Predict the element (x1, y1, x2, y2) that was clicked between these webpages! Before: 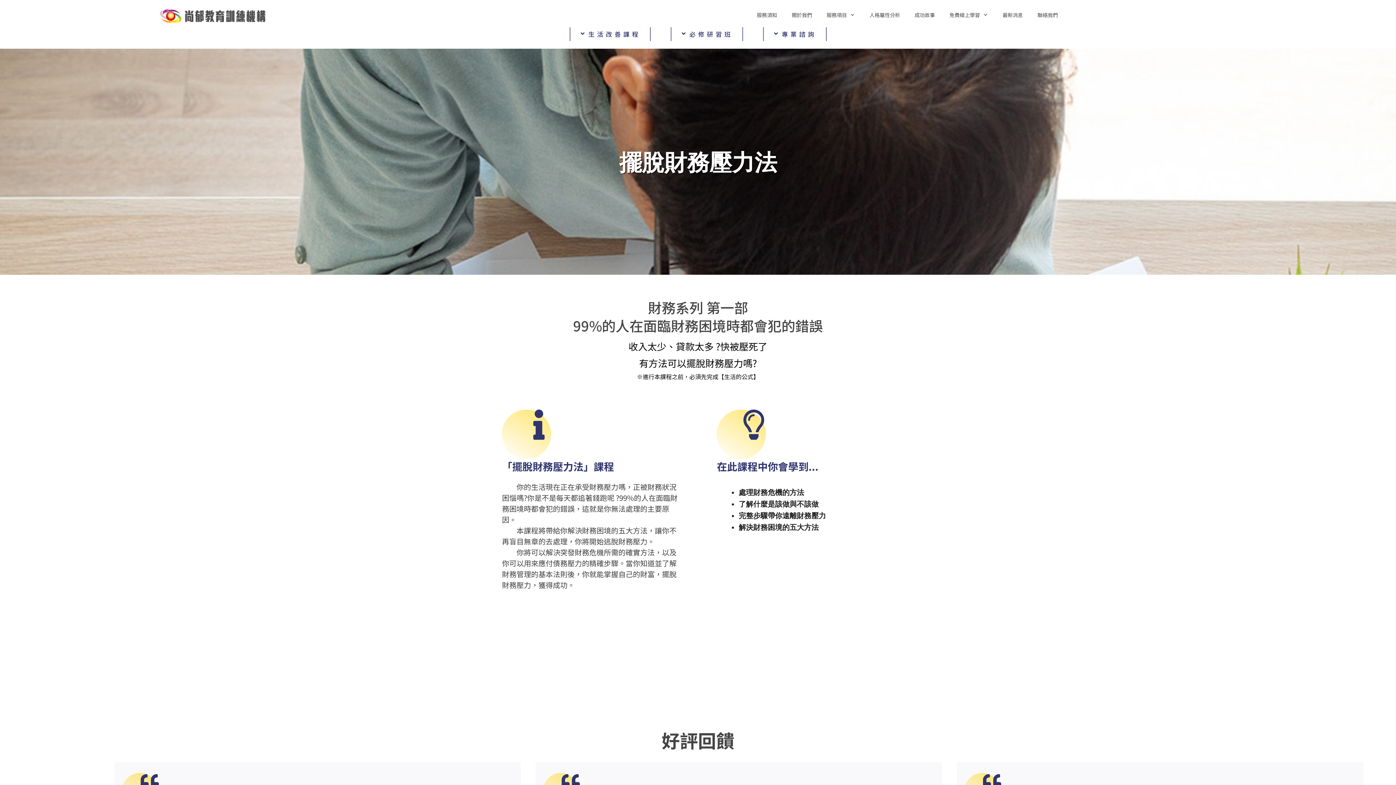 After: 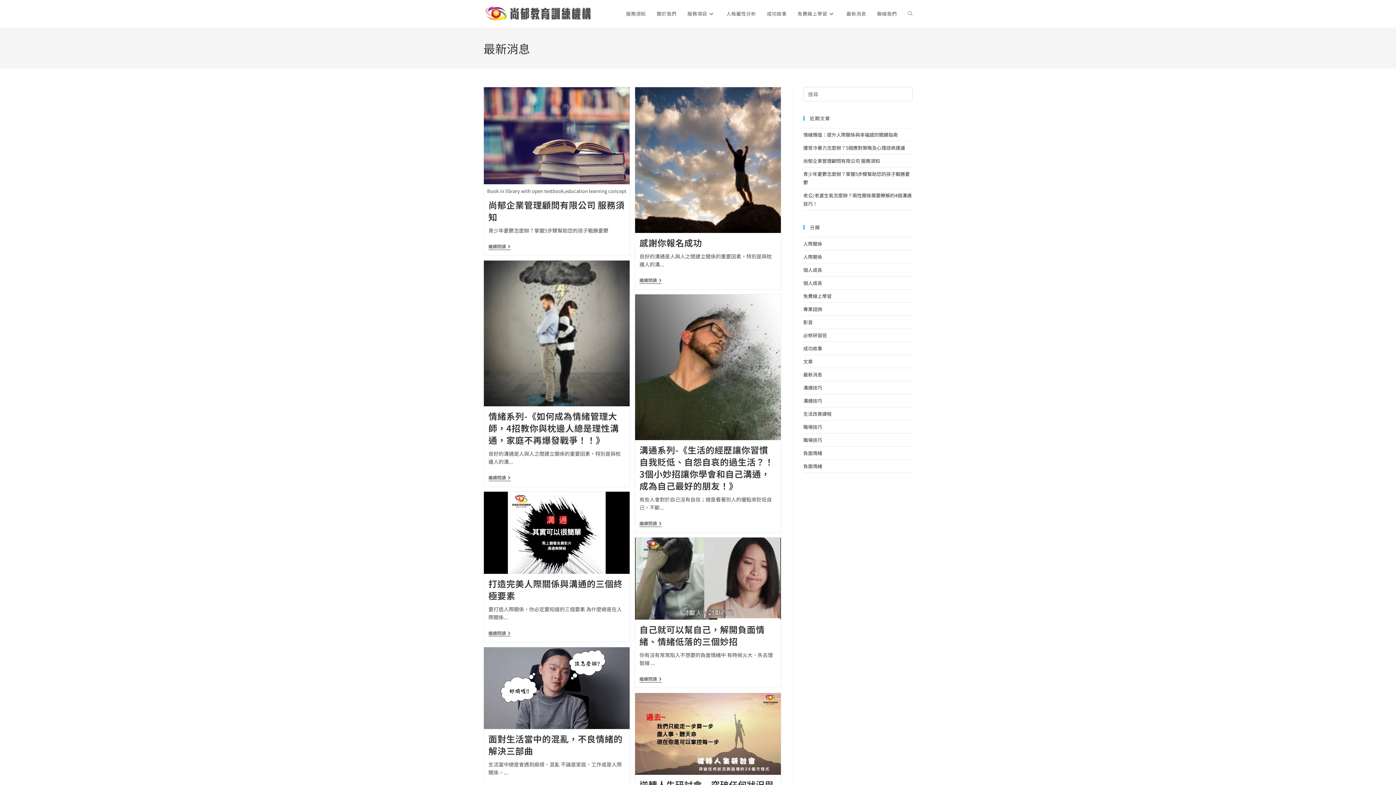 Action: label: 最新消息 bbox: (1002, 12, 1023, 17)